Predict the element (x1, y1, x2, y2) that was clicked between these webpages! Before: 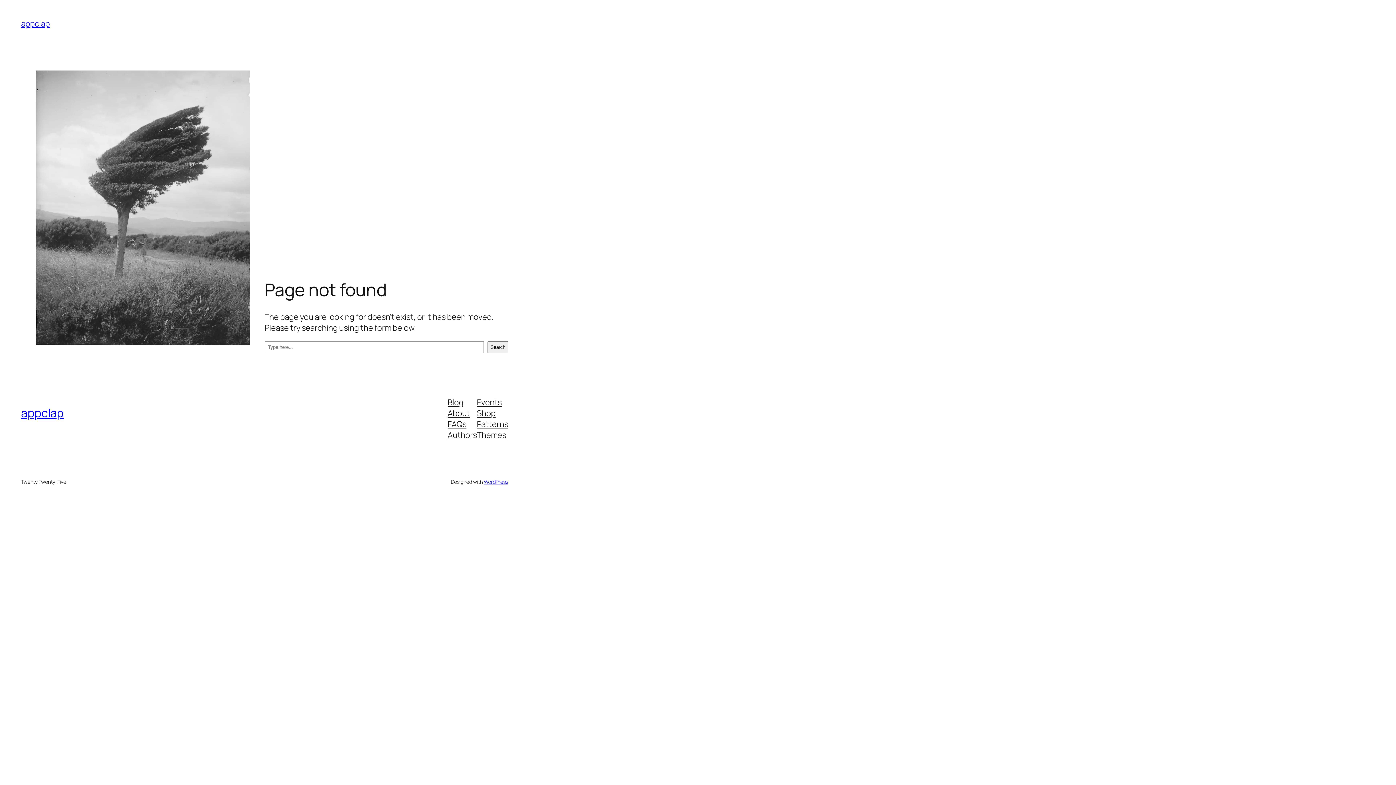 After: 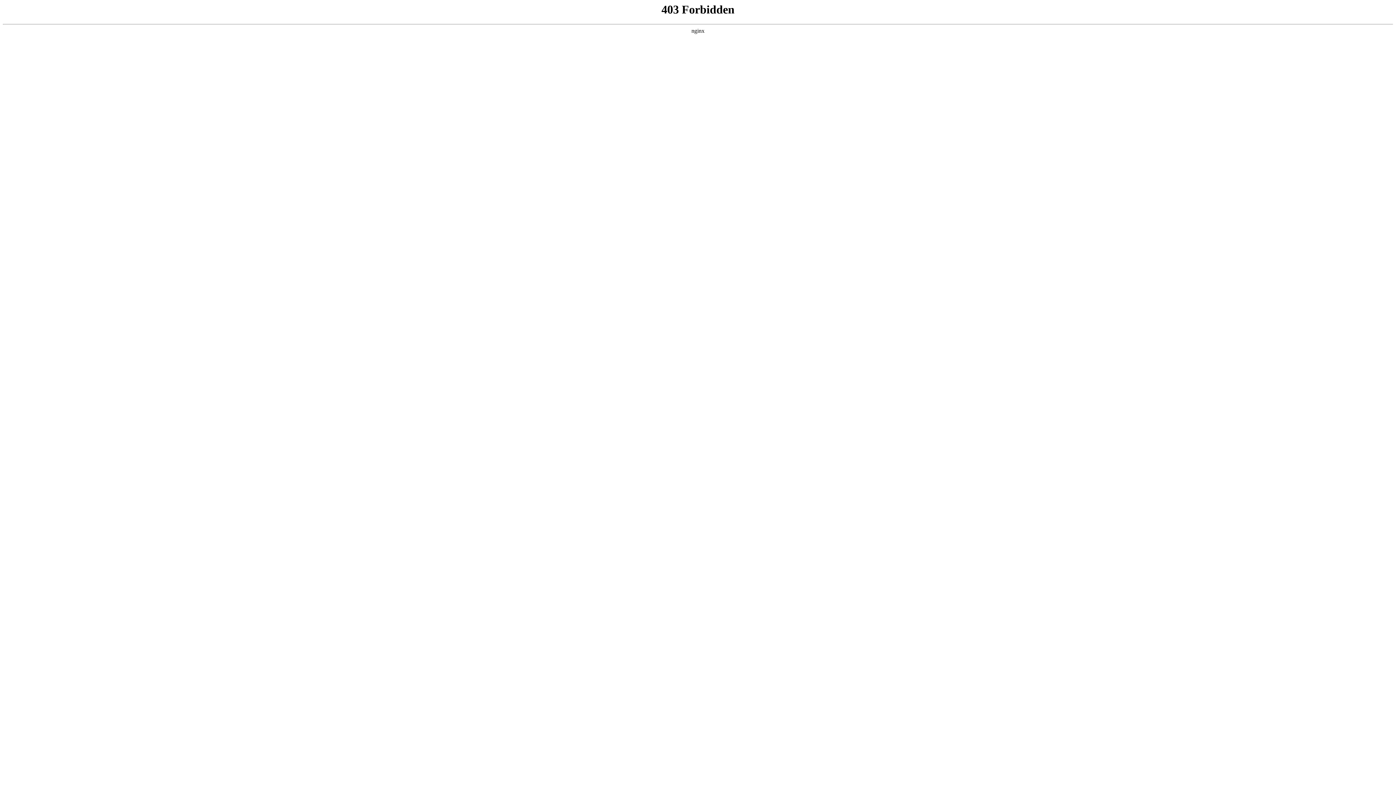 Action: bbox: (483, 478, 508, 485) label: WordPress